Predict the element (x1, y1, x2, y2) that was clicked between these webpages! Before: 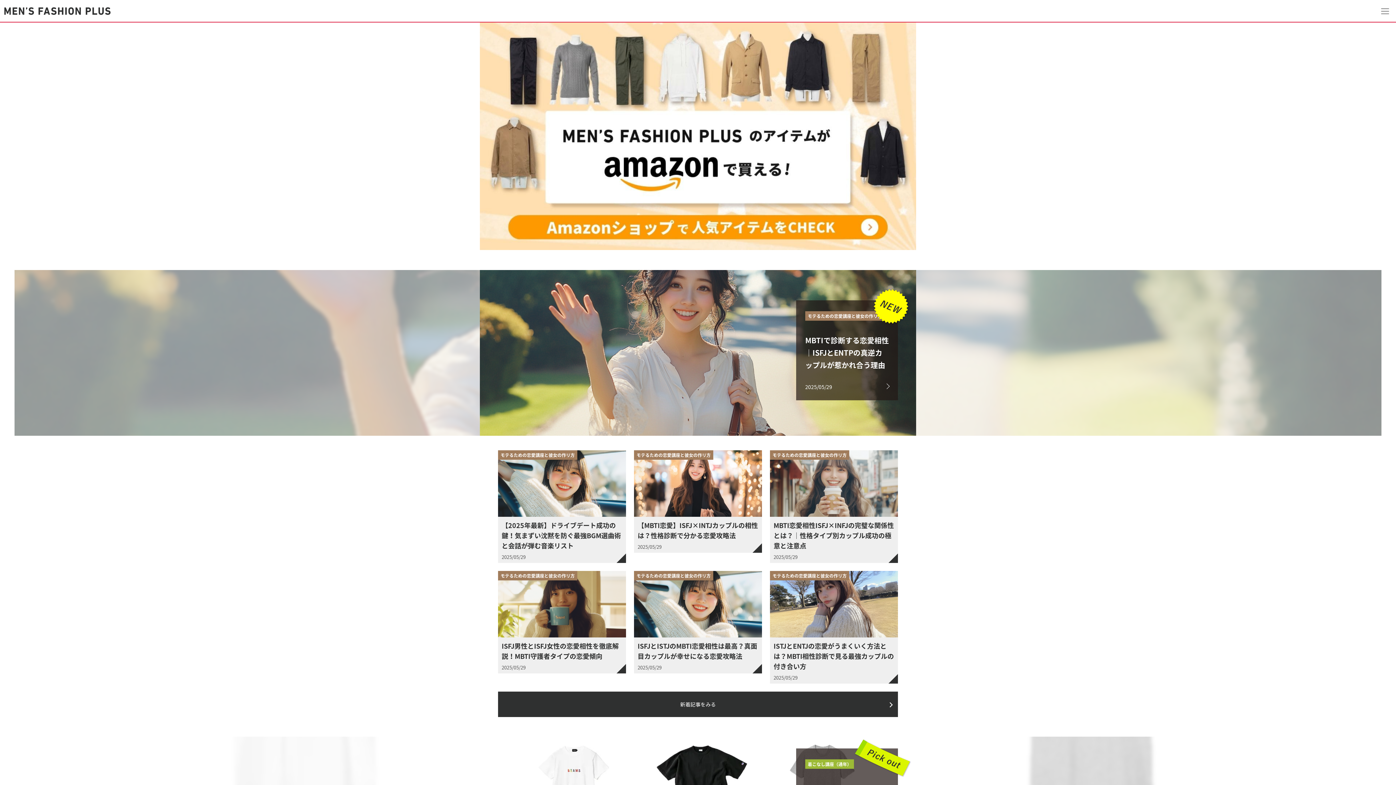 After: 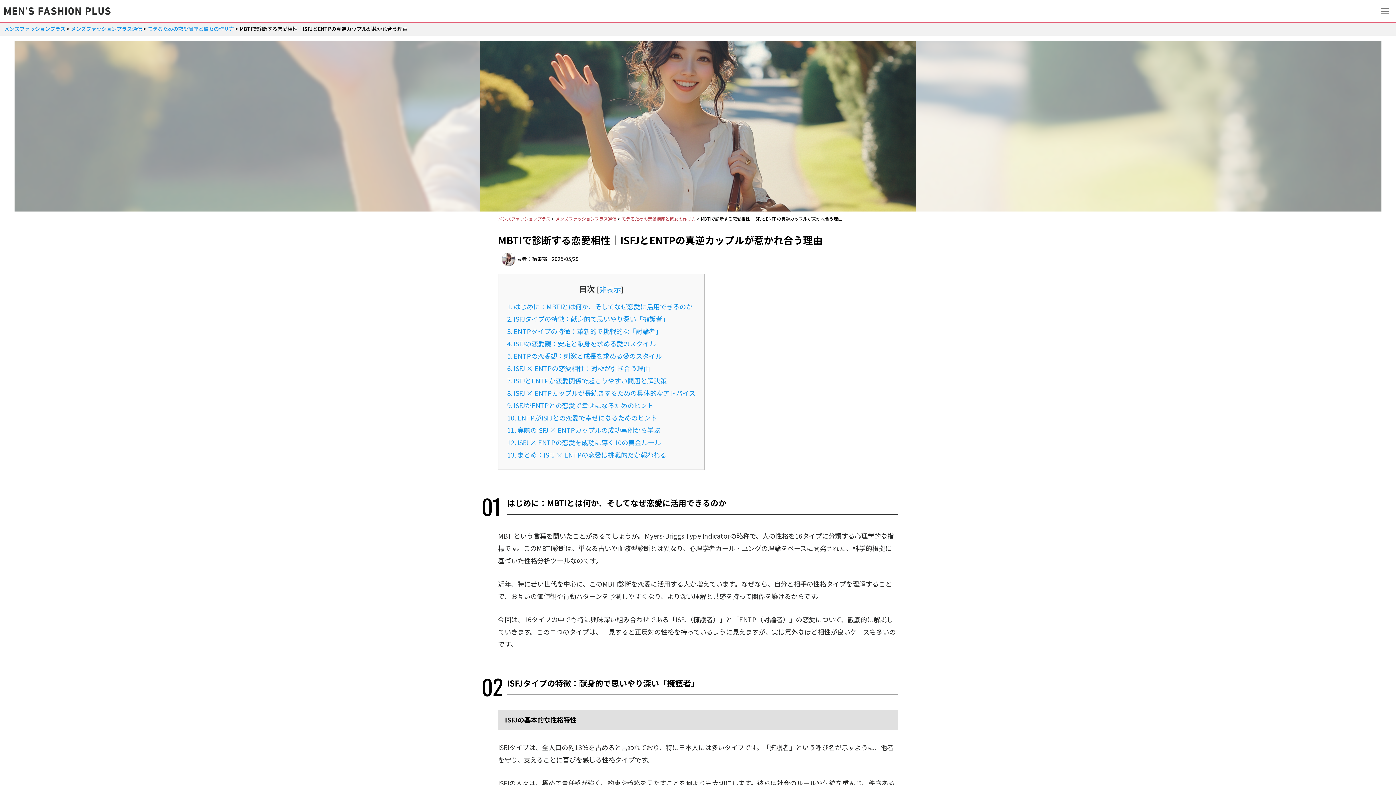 Action: label: モテるための恋愛講座と彼女の作リ方
MBTIで診断する恋愛相性｜ISFJとENTPの真逆カップルが惹かれ合う理由
2025/05/29 bbox: (0, 265, 1396, 436)